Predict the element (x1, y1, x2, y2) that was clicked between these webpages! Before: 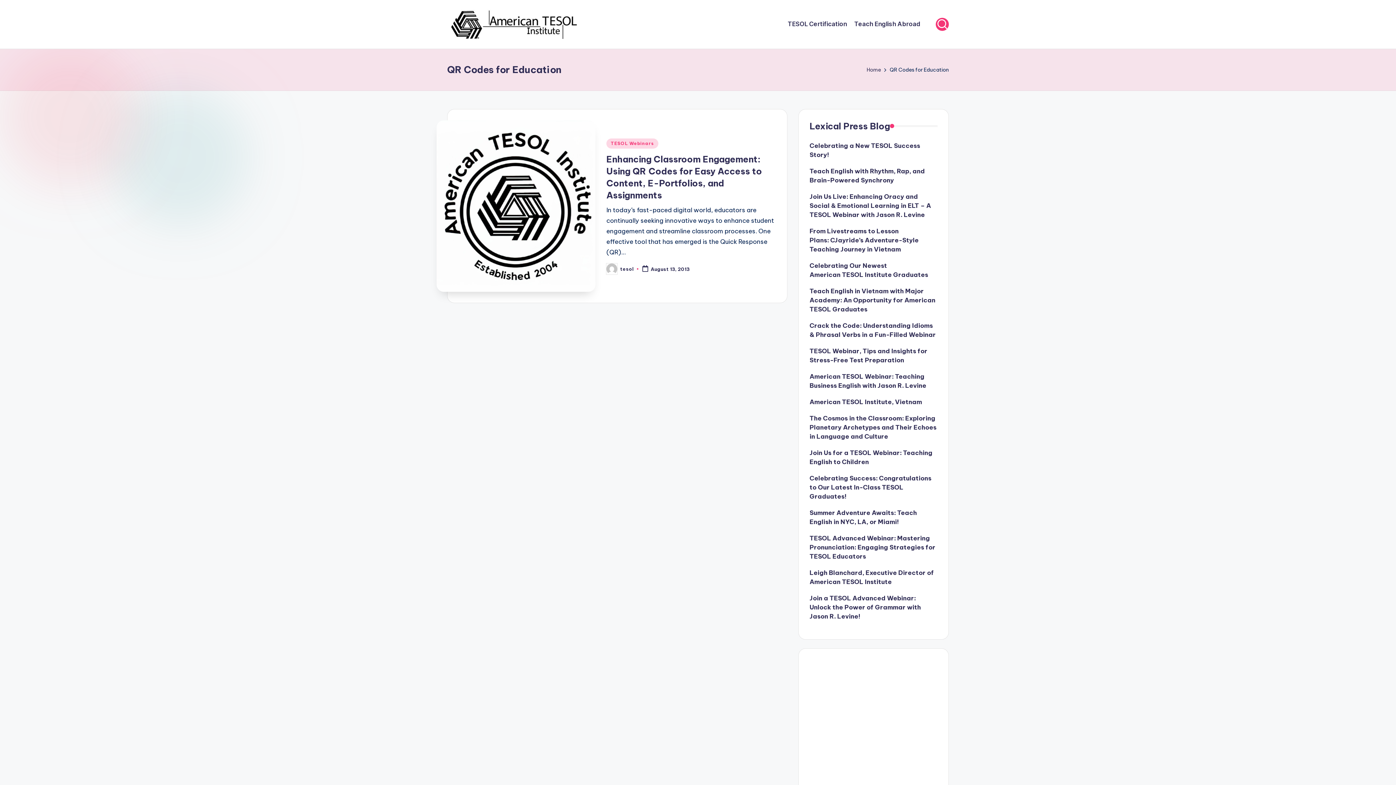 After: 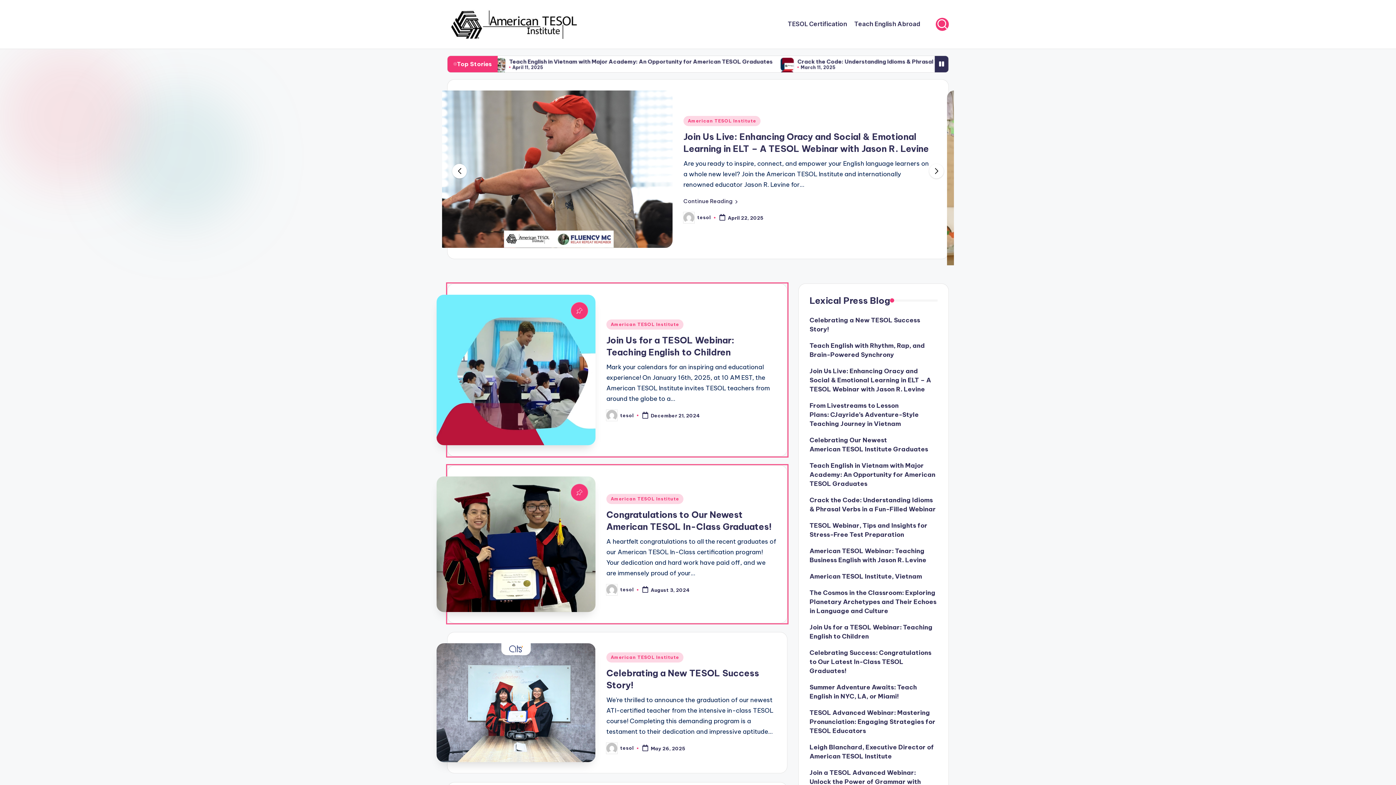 Action: bbox: (450, 9, 577, 38)